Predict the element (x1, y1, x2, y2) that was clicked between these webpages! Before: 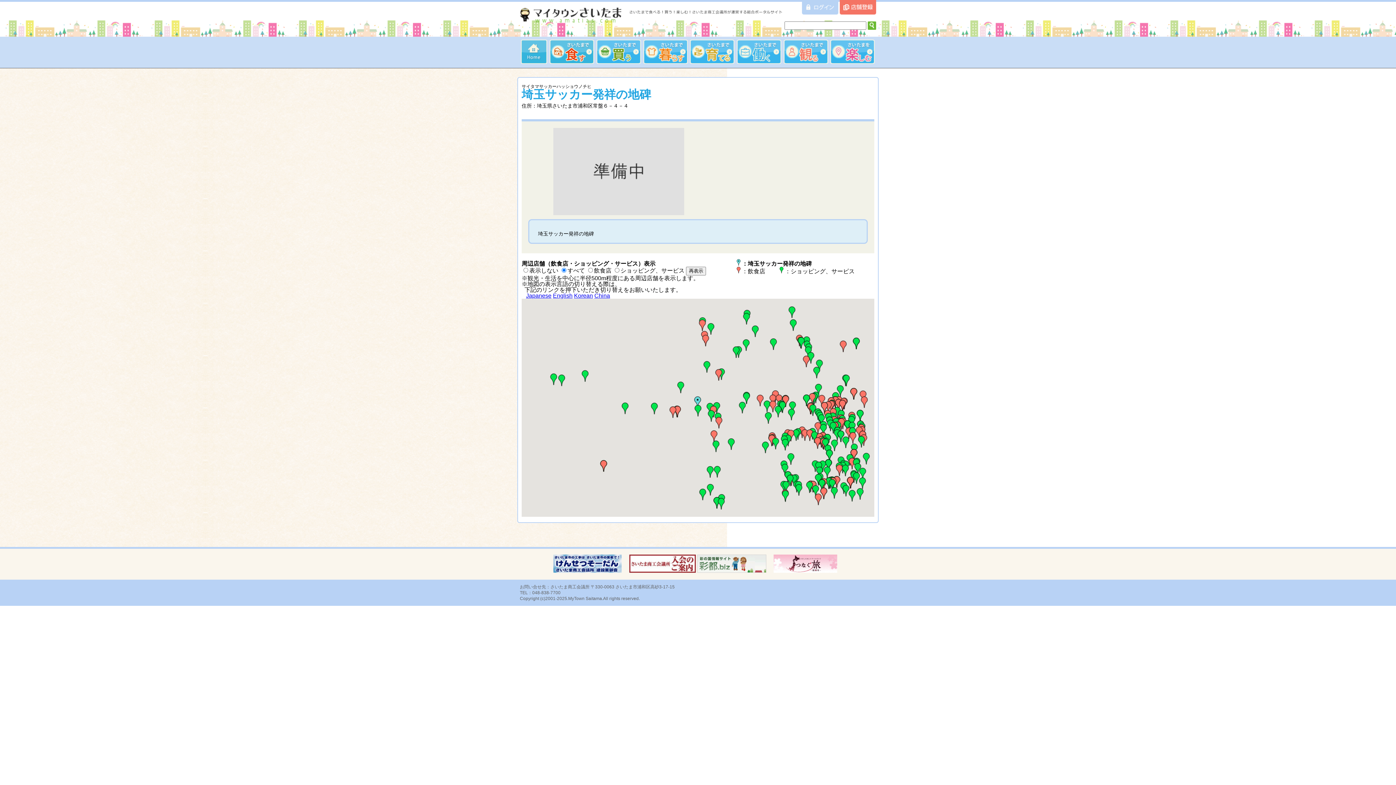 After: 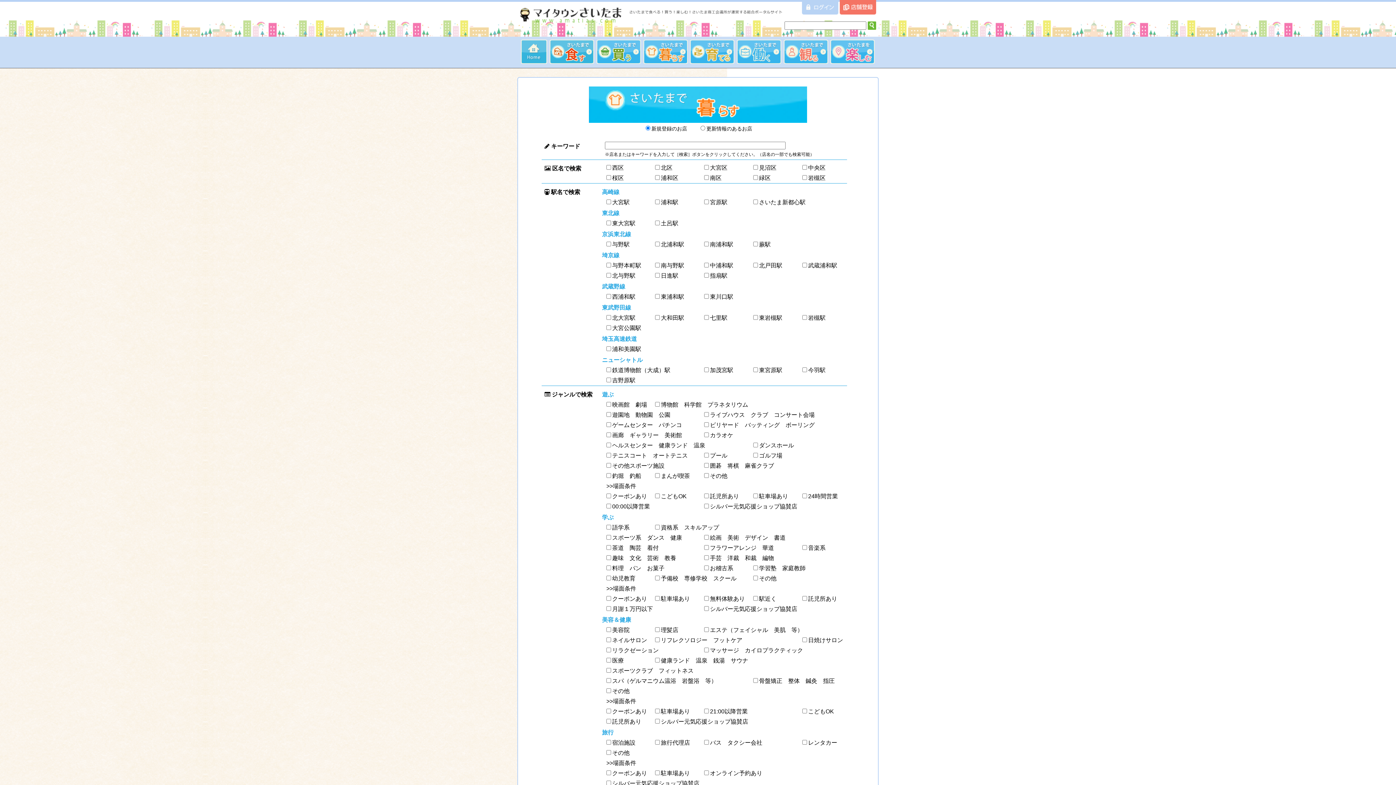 Action: bbox: (643, 58, 687, 65)